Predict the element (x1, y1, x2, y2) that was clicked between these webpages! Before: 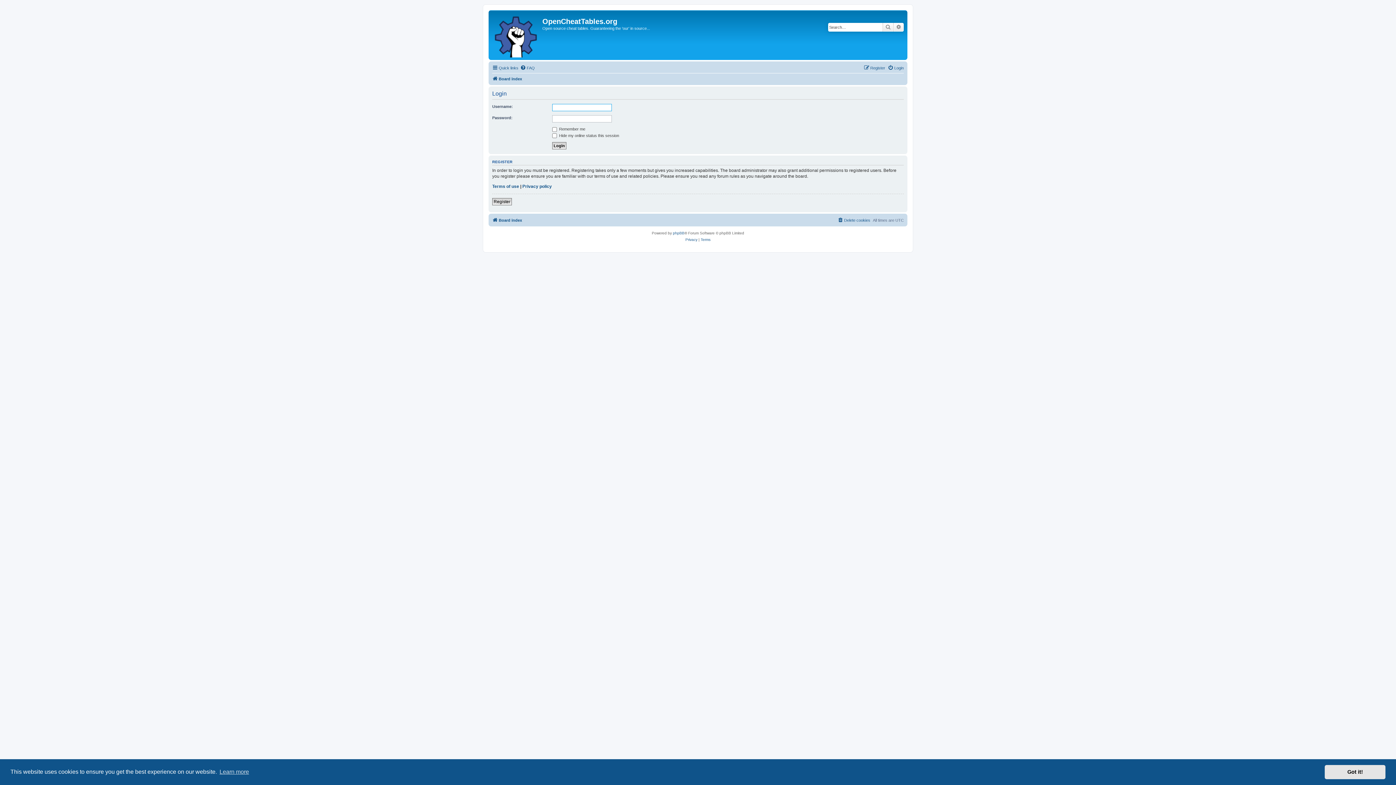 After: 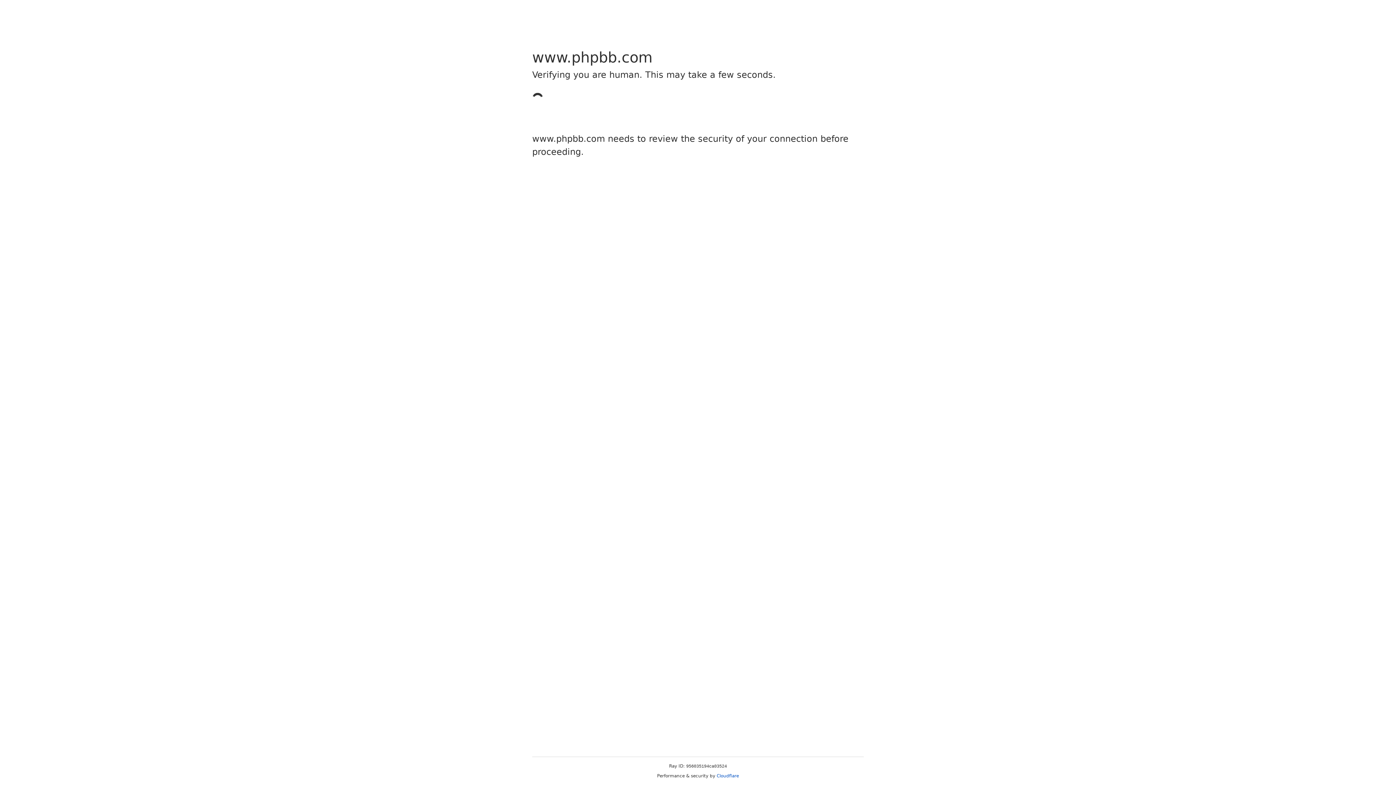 Action: label: phpBB bbox: (673, 230, 684, 236)